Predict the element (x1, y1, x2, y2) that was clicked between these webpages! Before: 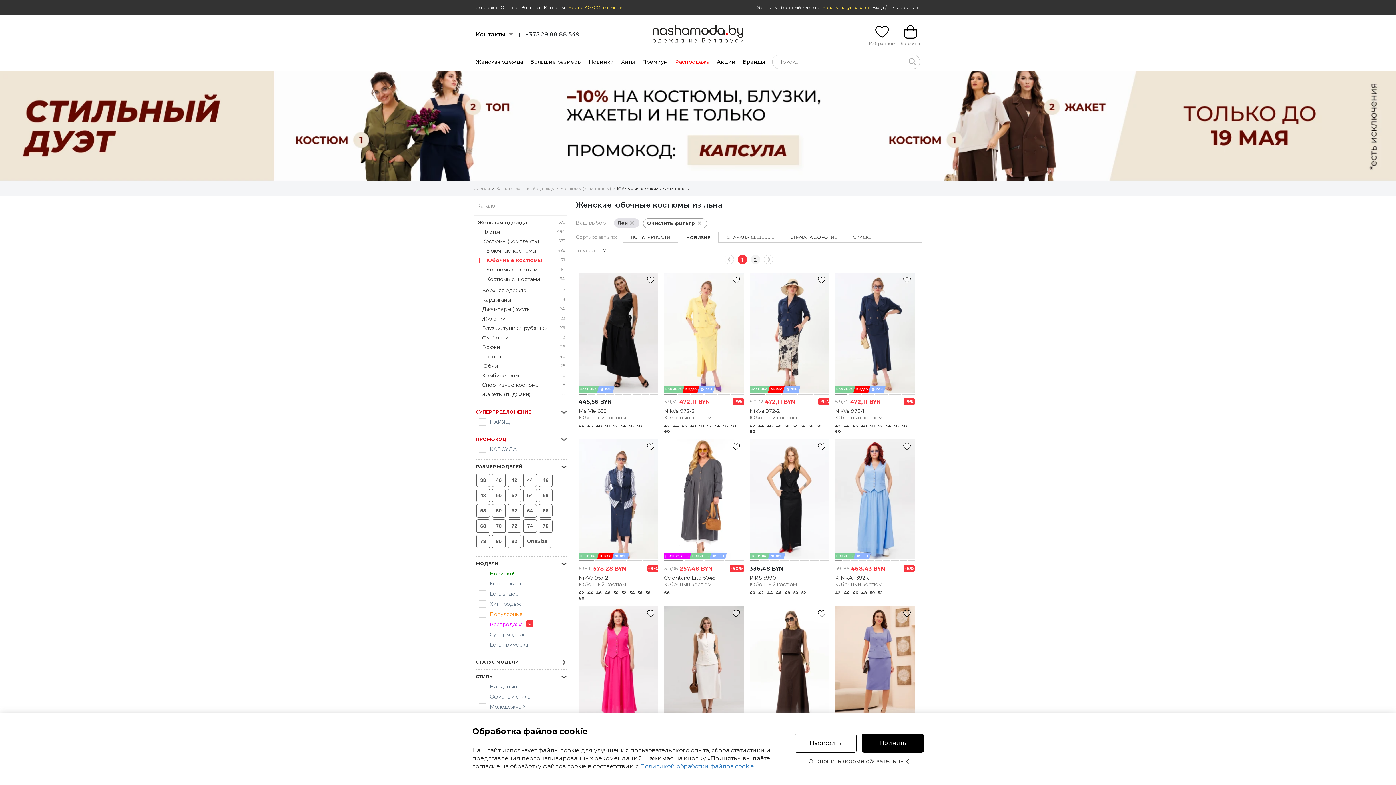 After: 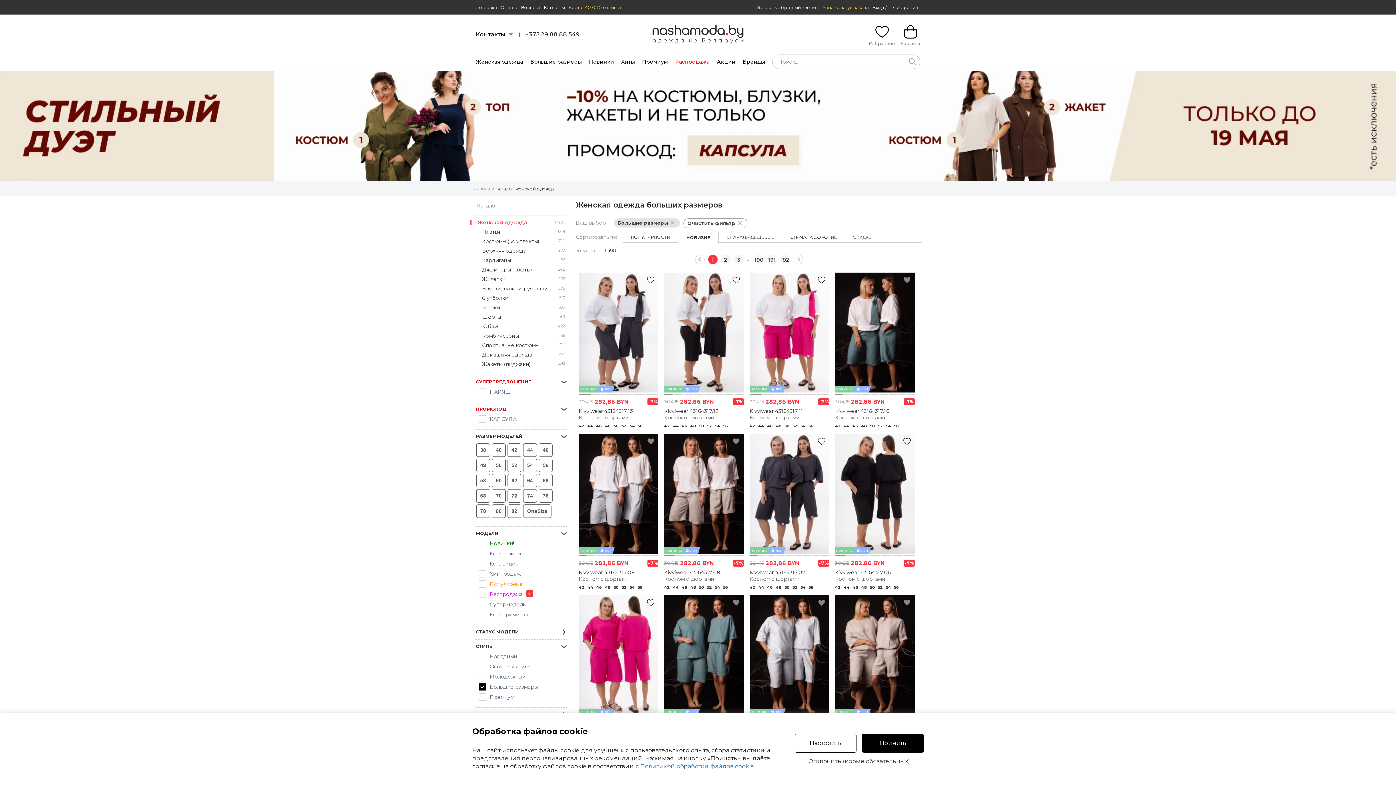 Action: bbox: (530, 59, 581, 64) label: Большие размеры